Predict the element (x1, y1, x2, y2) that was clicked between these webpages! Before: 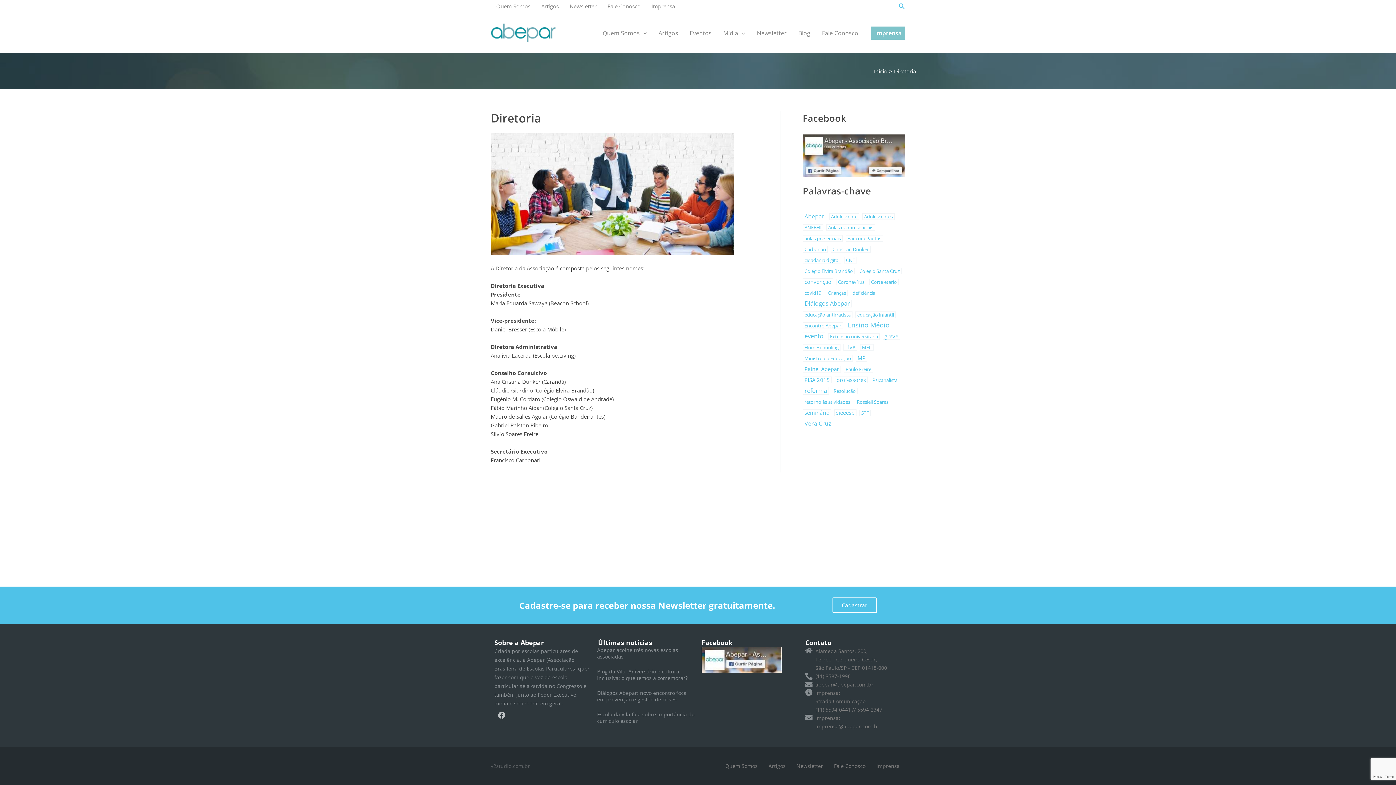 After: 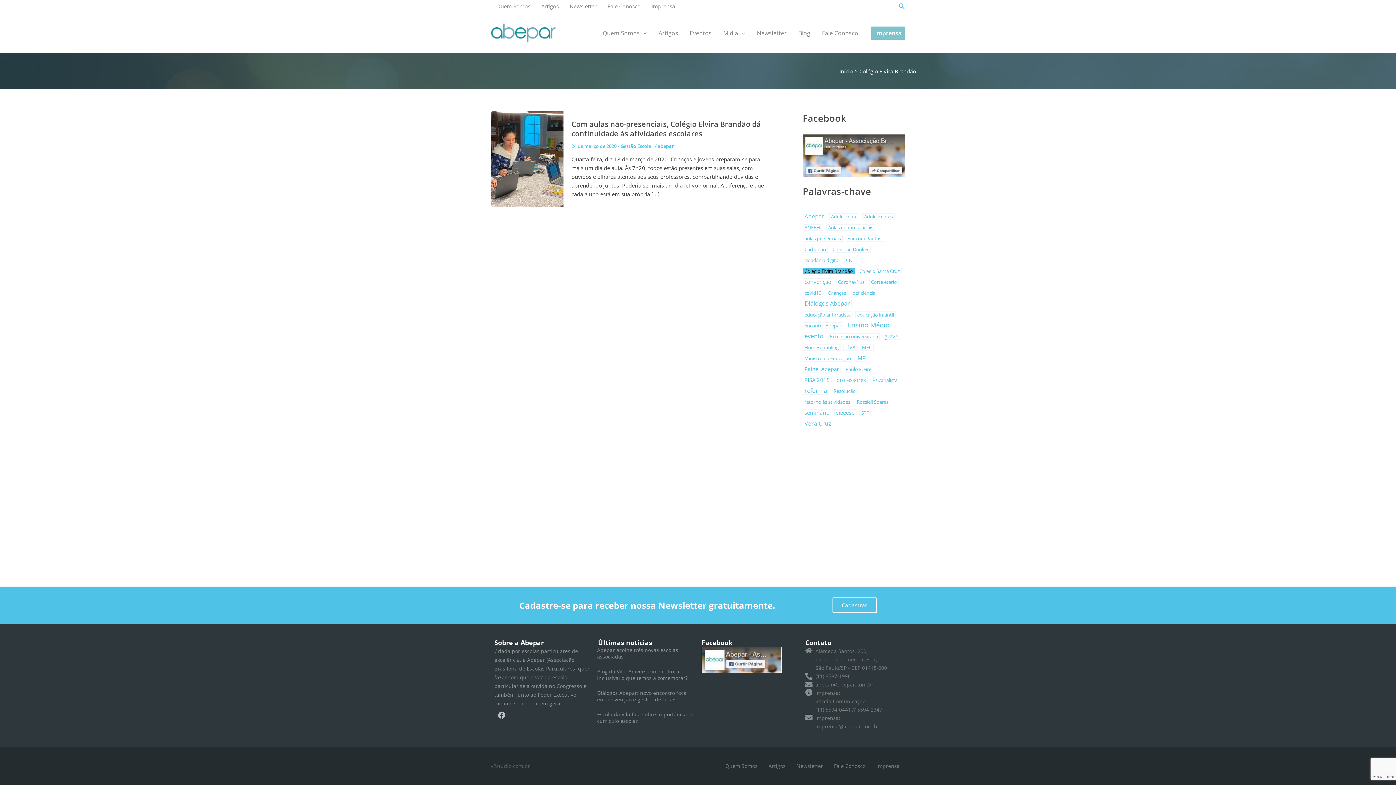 Action: label: Colégio Elvira Brandão (1 item) bbox: (802, 267, 854, 274)